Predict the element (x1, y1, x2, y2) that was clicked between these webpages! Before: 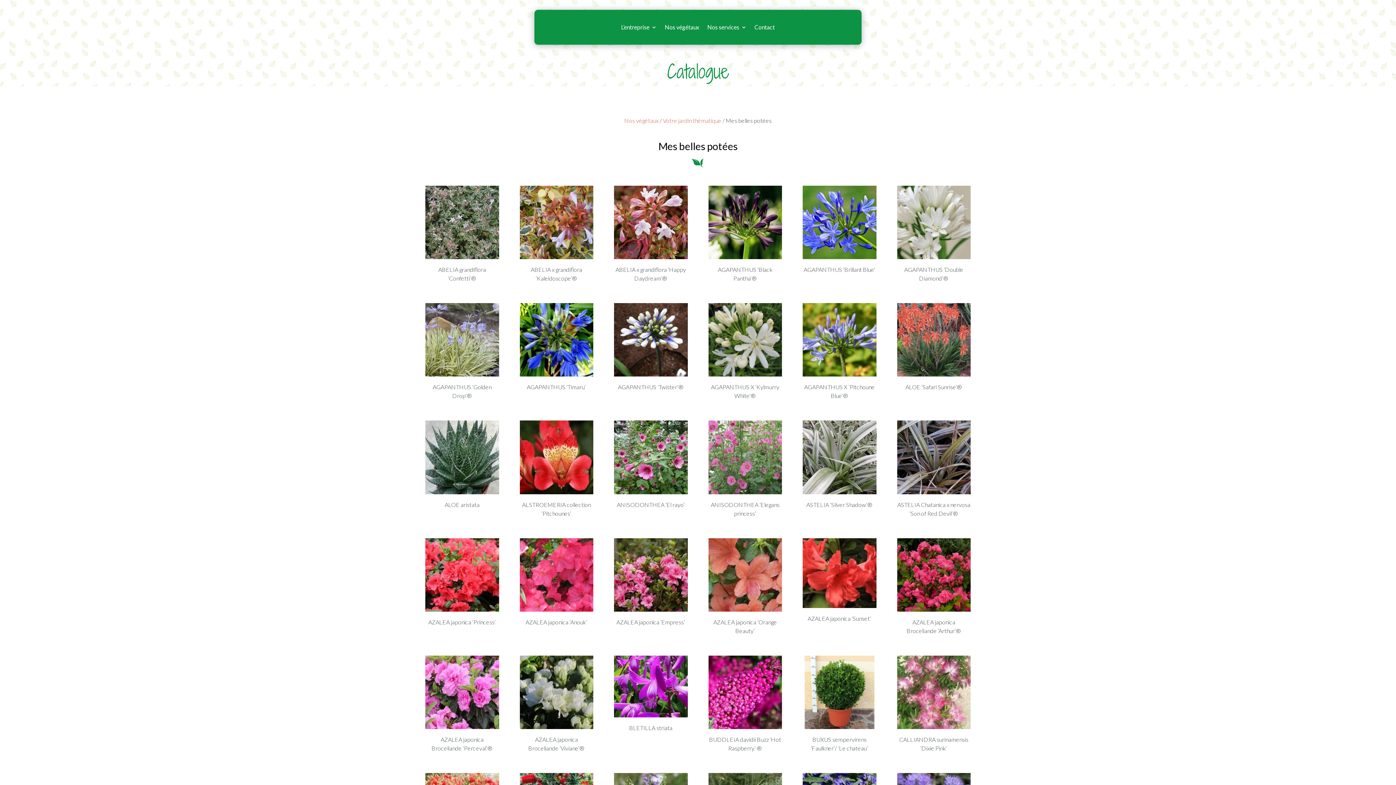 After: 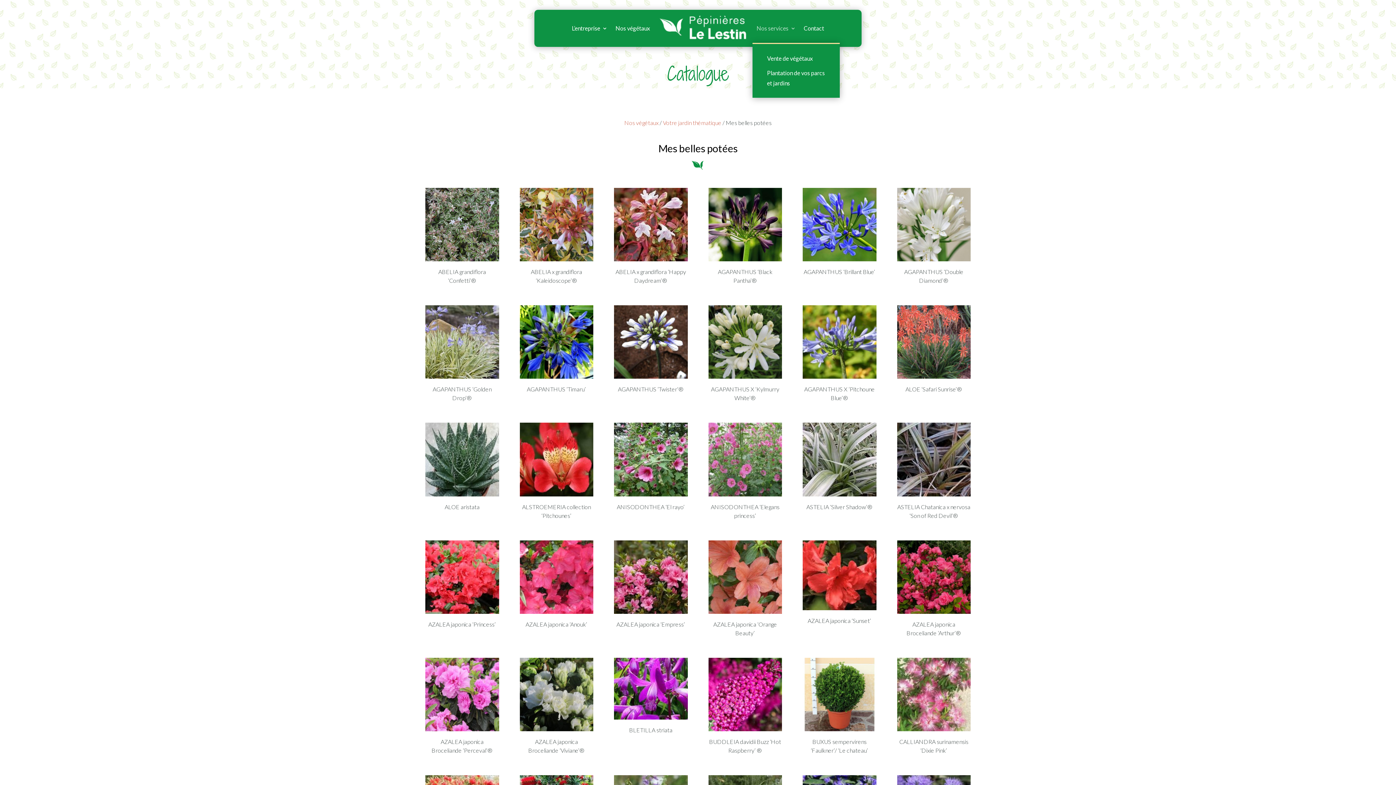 Action: bbox: (707, 13, 746, 41) label: Nos services